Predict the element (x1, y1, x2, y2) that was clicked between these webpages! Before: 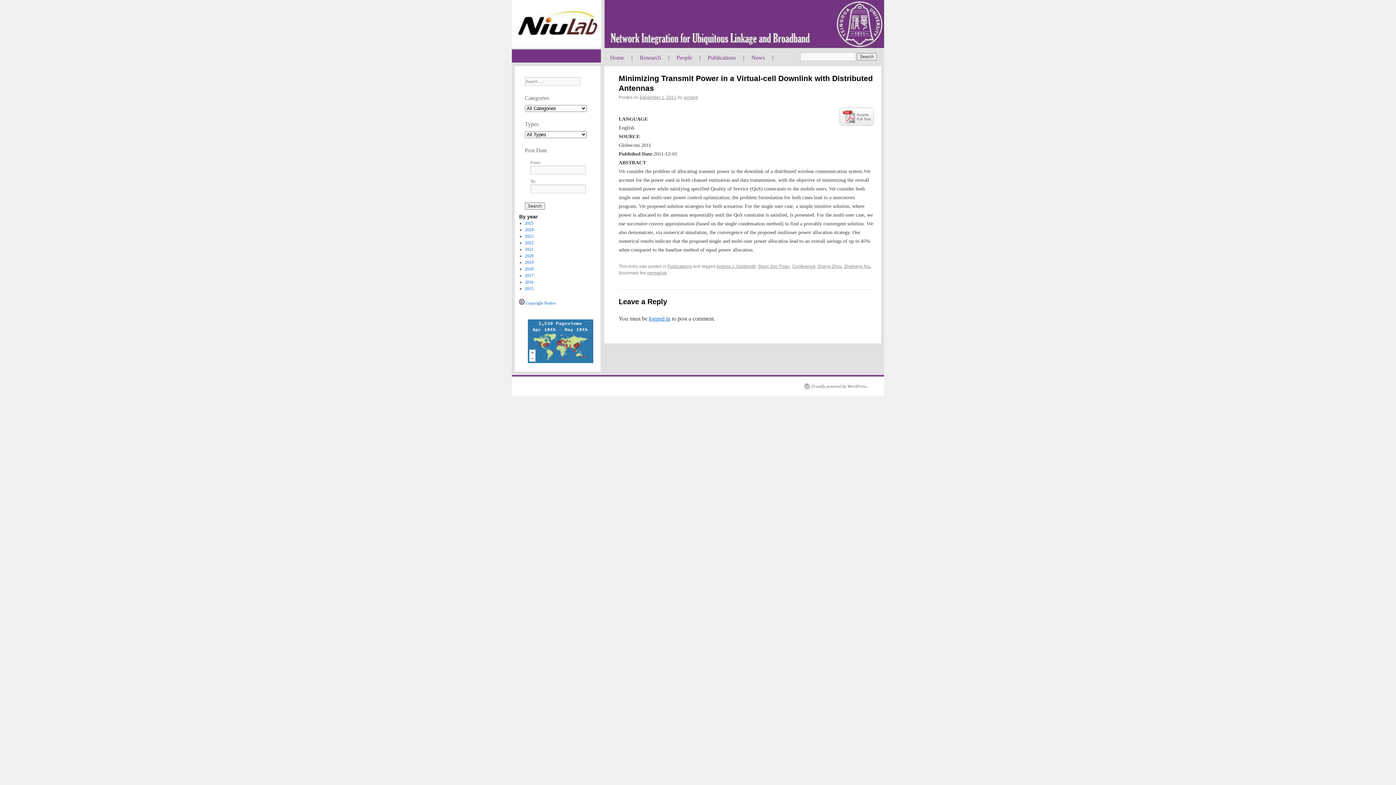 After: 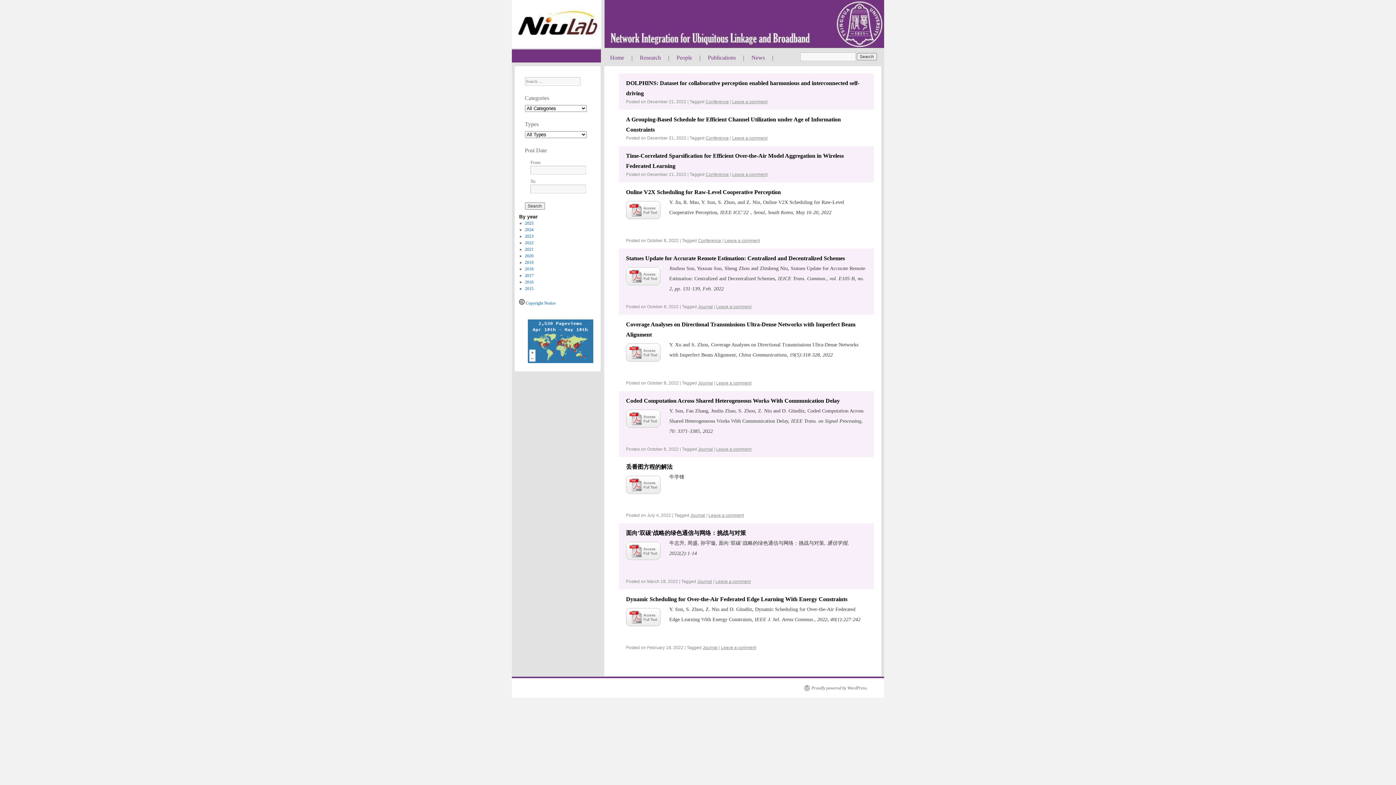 Action: label: 2022 bbox: (524, 240, 533, 245)